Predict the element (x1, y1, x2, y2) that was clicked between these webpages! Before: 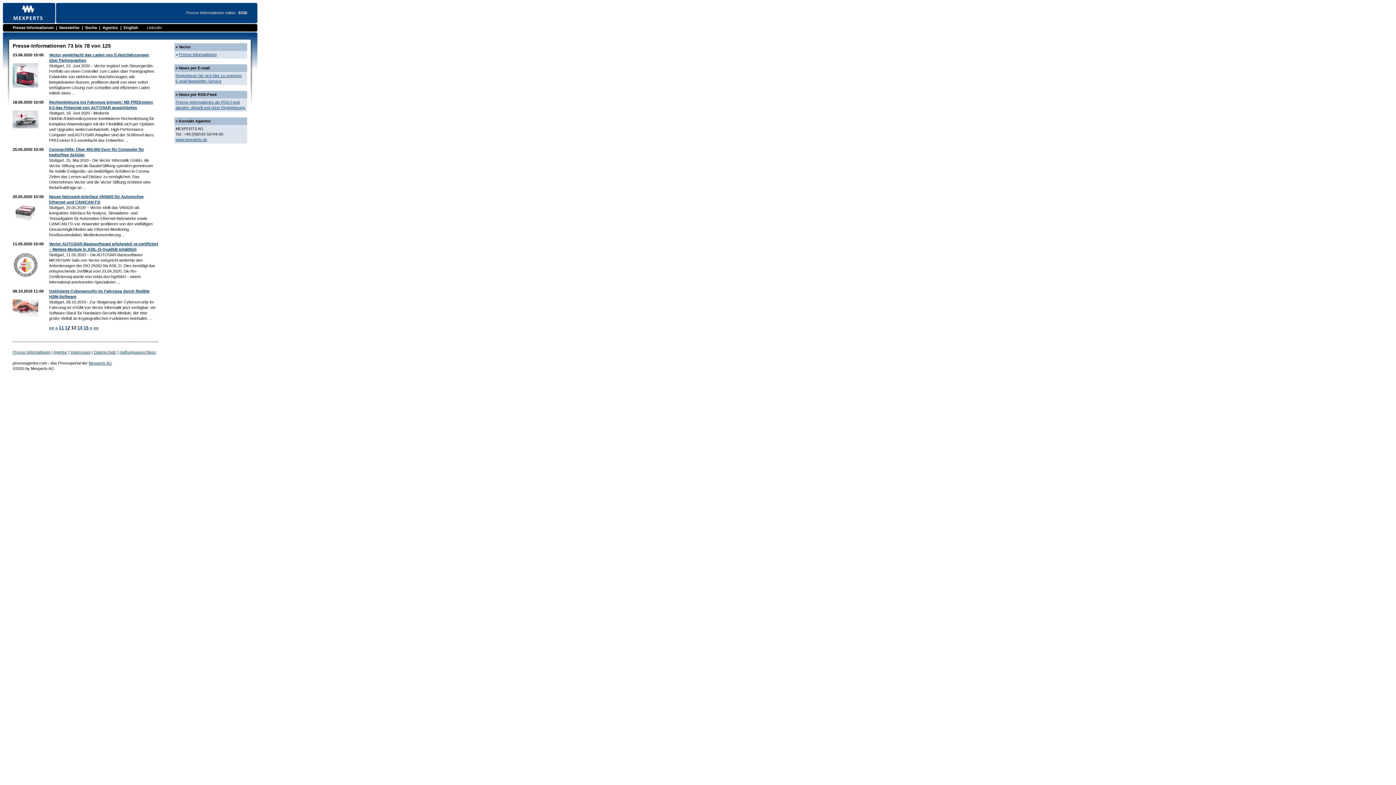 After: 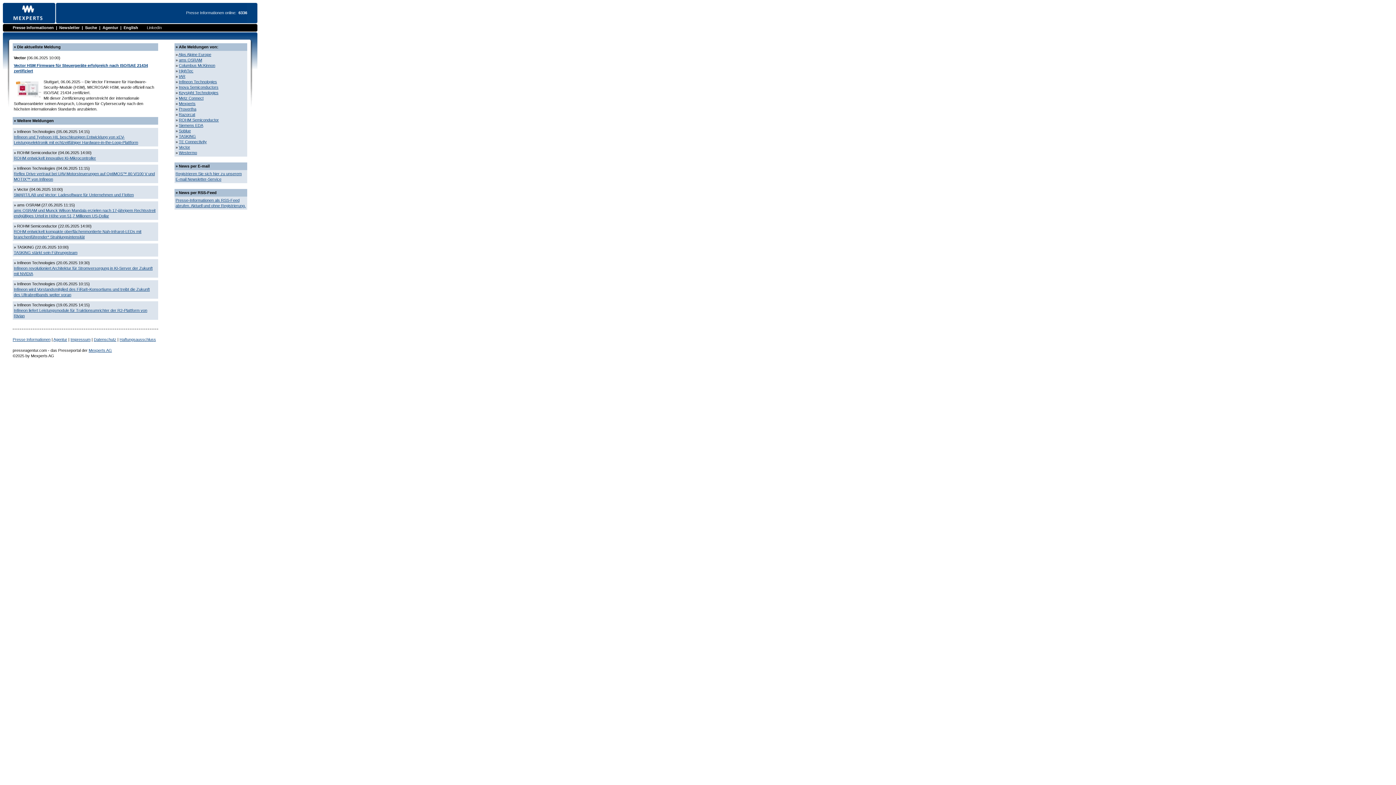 Action: bbox: (12, 25, 53, 29) label: Presse Informationen